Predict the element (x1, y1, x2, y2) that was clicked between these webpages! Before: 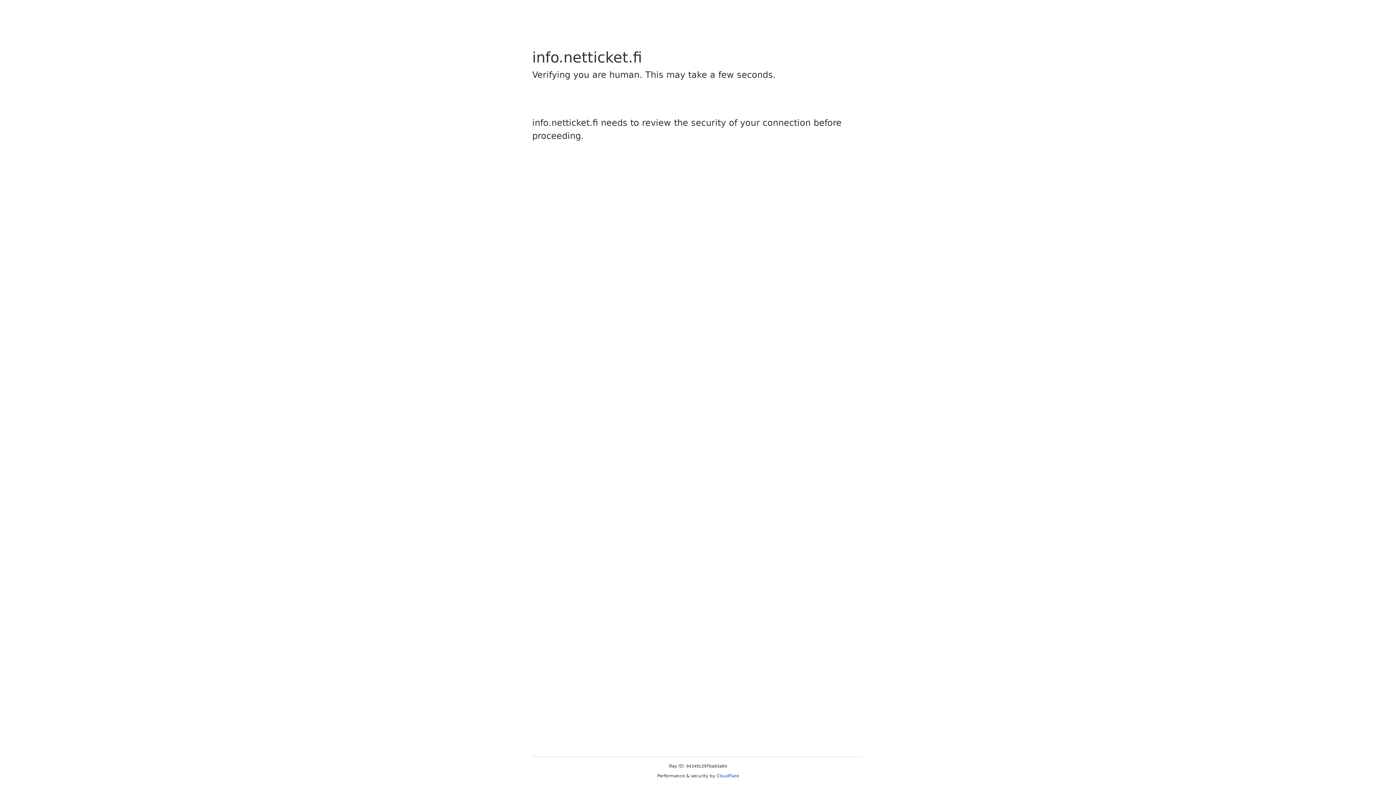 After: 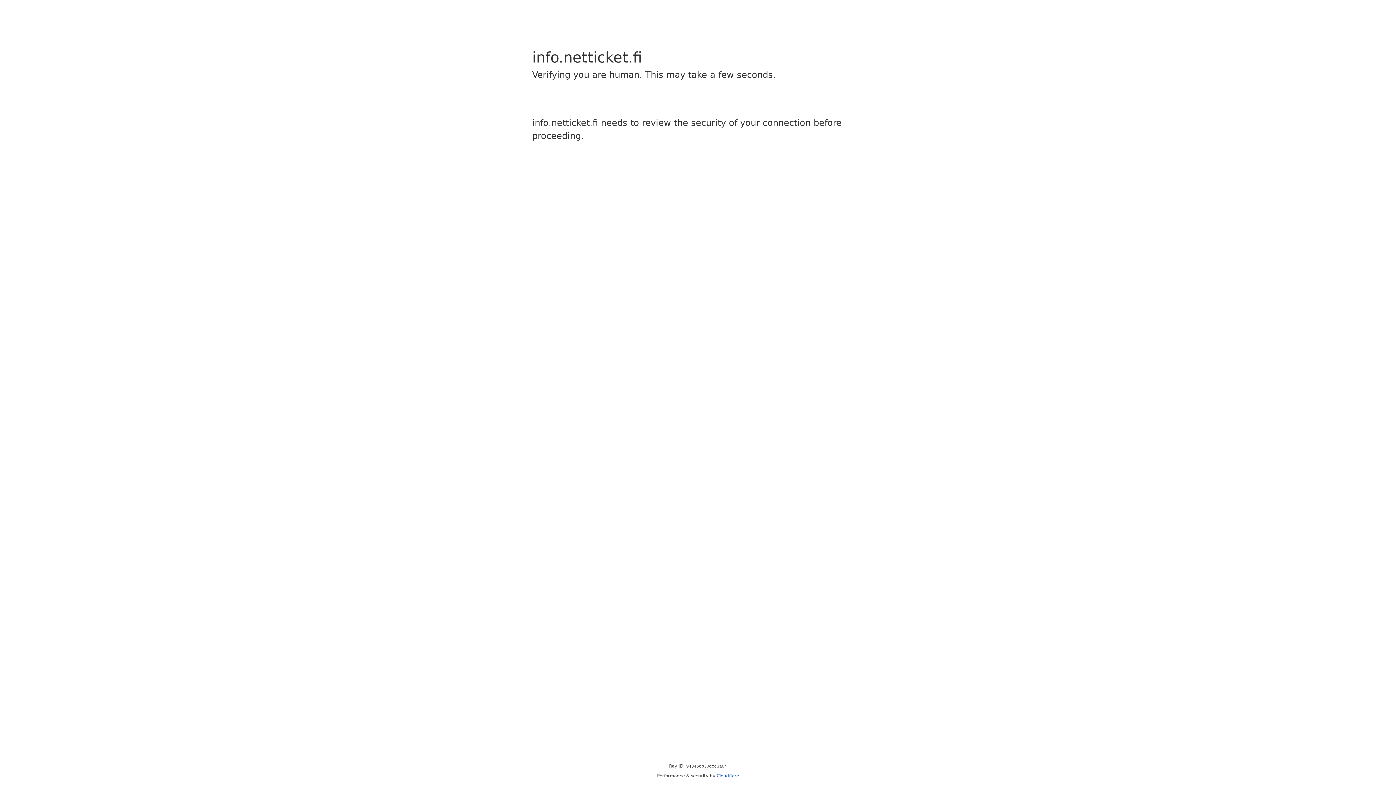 Action: bbox: (716, 773, 739, 778) label: Cloudflare